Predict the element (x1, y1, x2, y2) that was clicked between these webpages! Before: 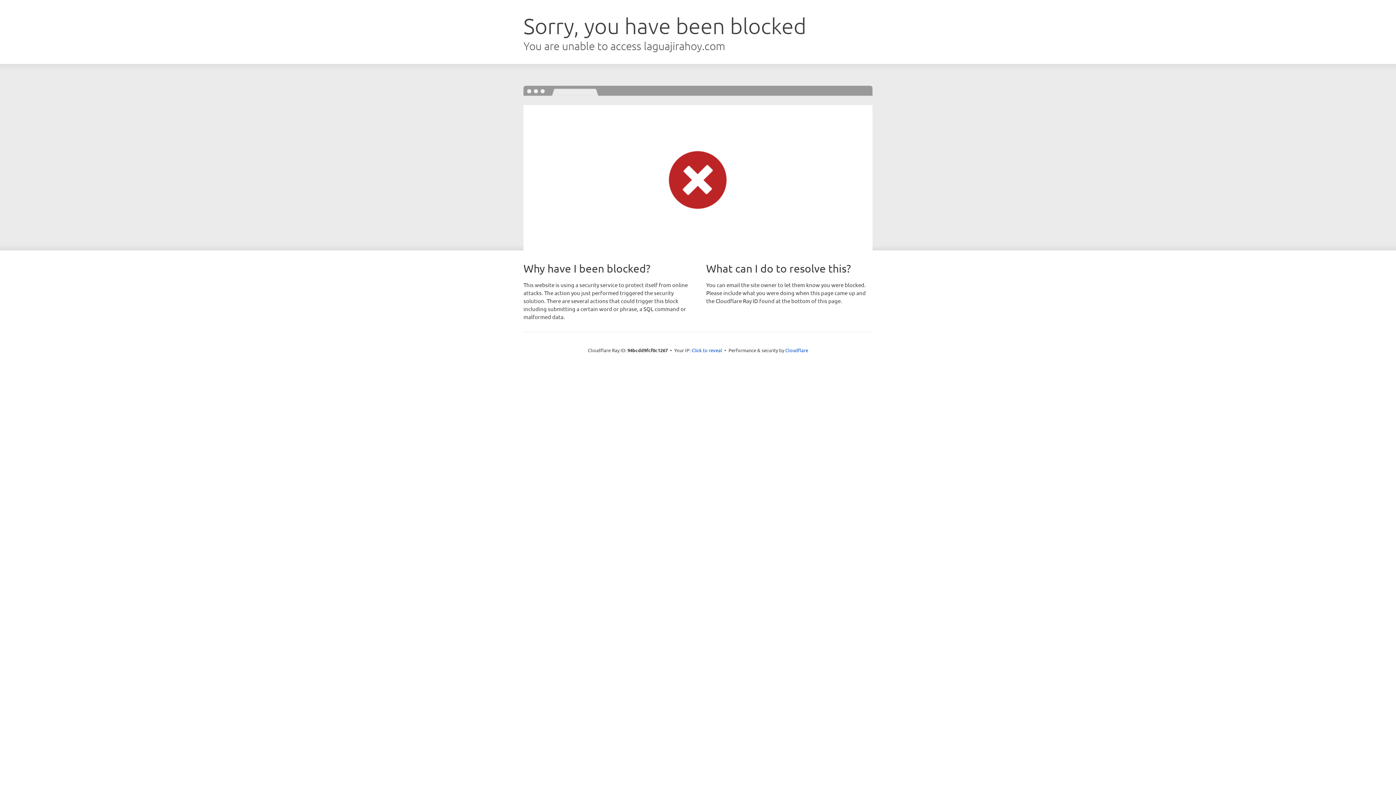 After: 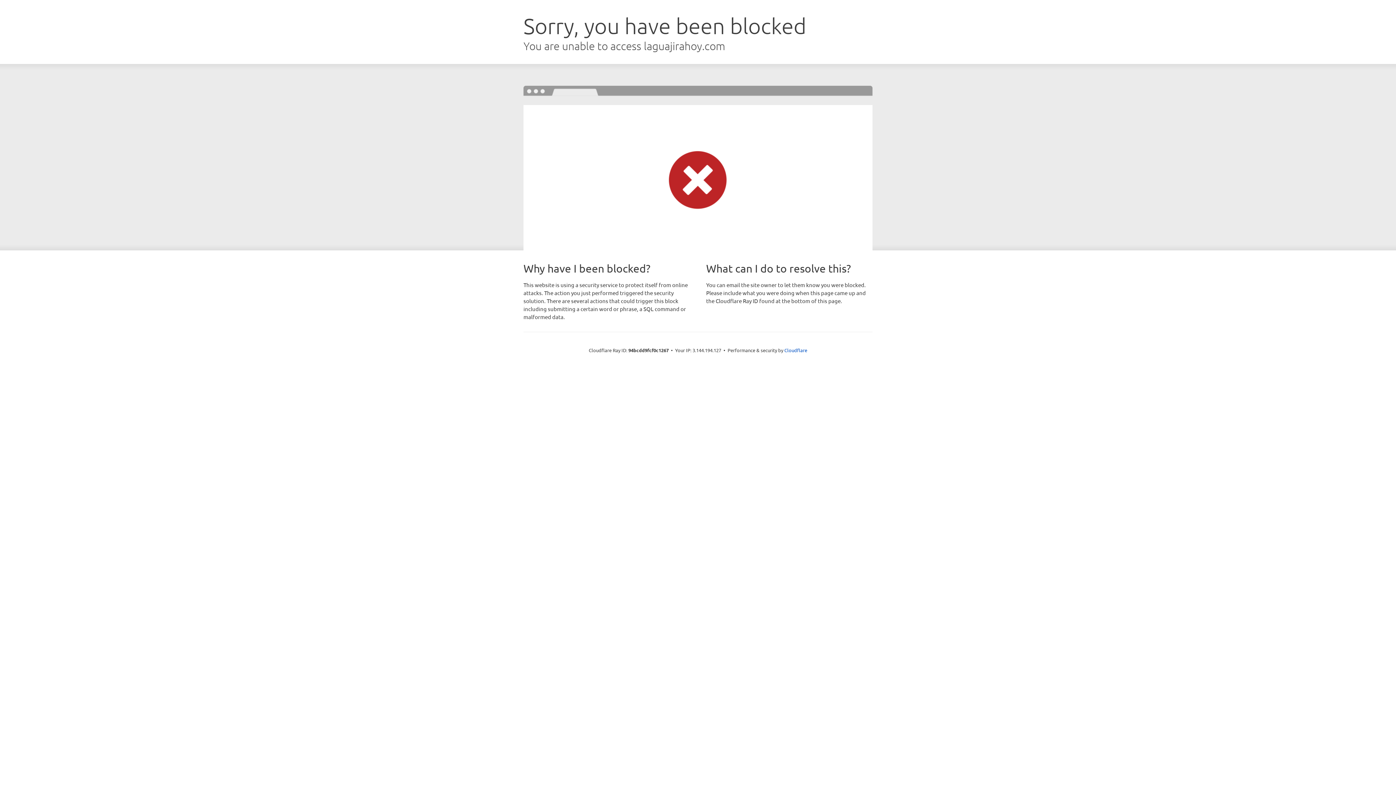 Action: bbox: (691, 346, 722, 353) label: Click to reveal